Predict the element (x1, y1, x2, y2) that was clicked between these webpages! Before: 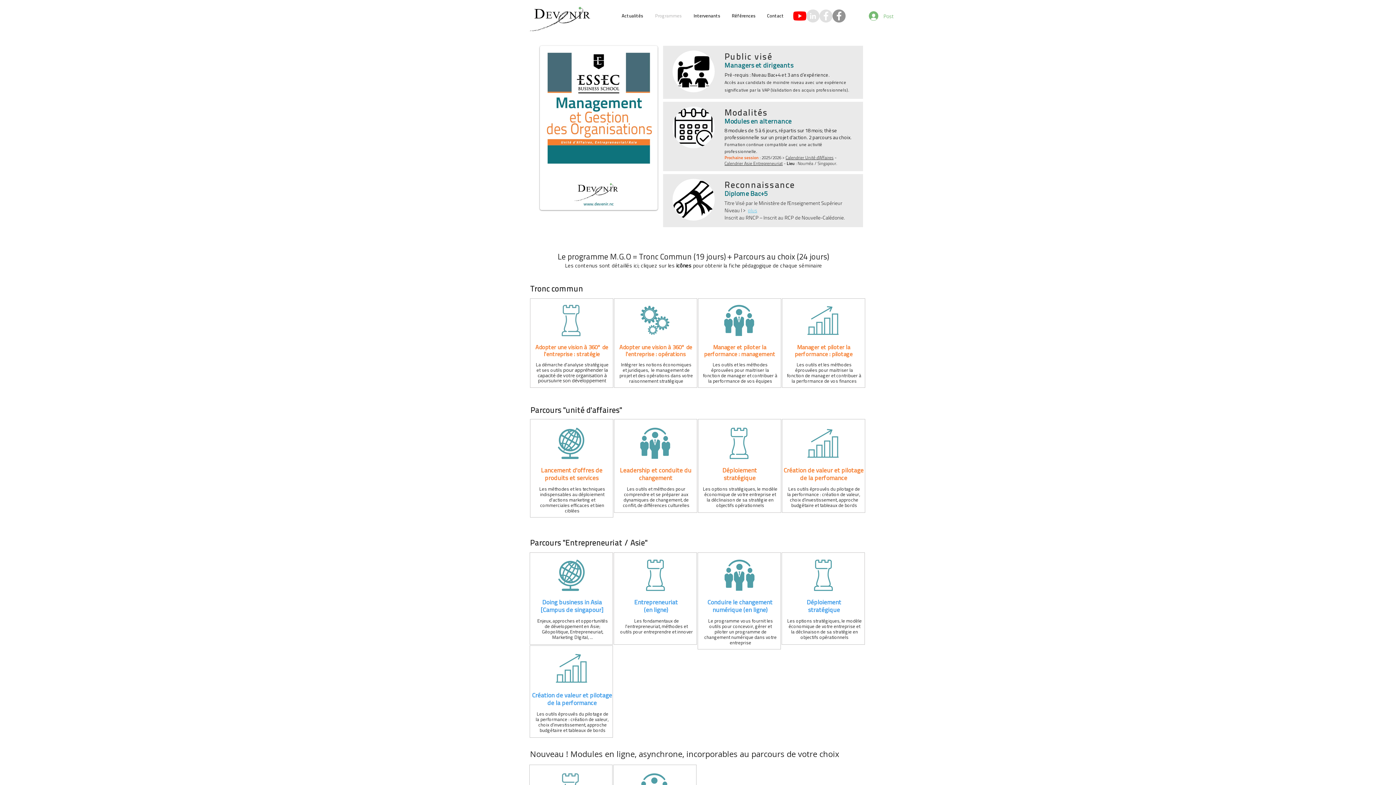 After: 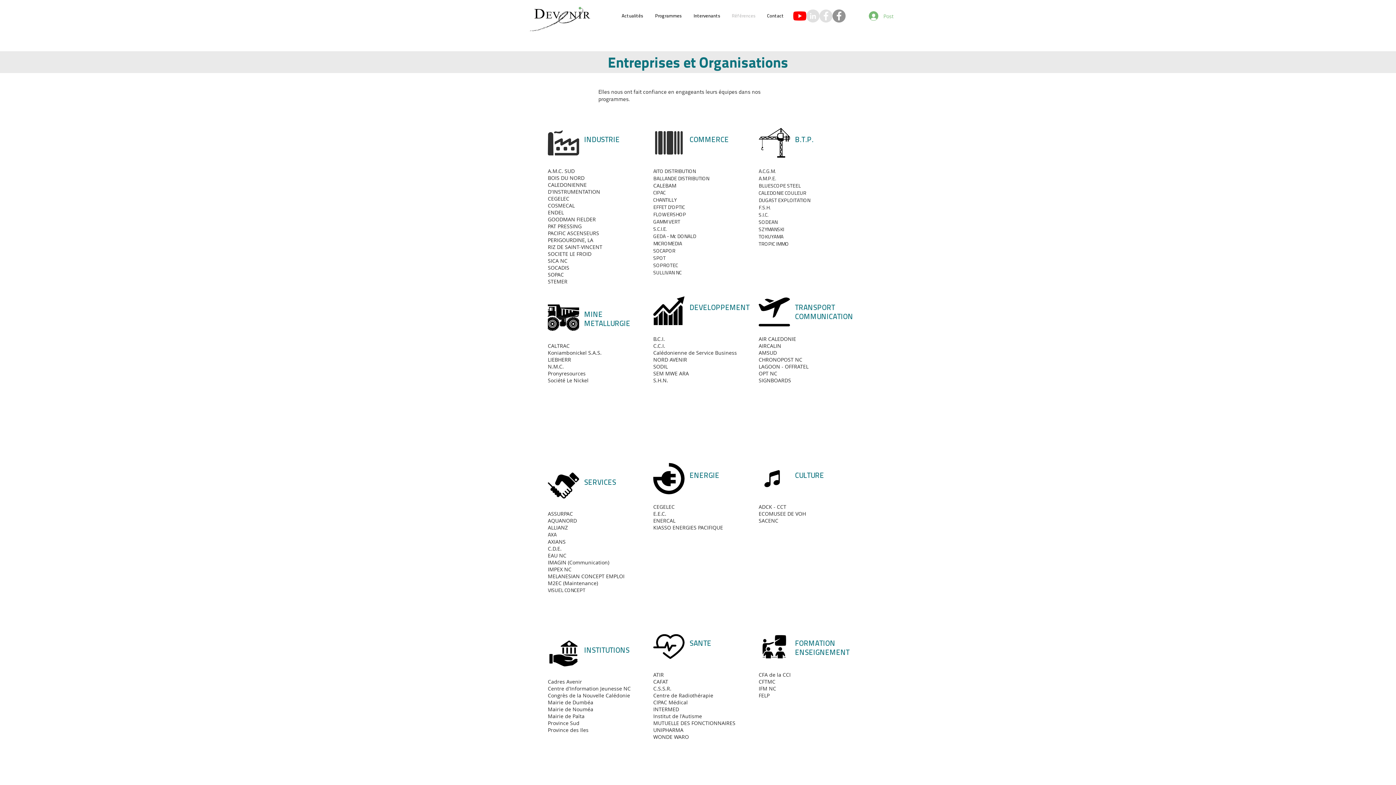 Action: label: Références bbox: (726, 11, 761, 20)